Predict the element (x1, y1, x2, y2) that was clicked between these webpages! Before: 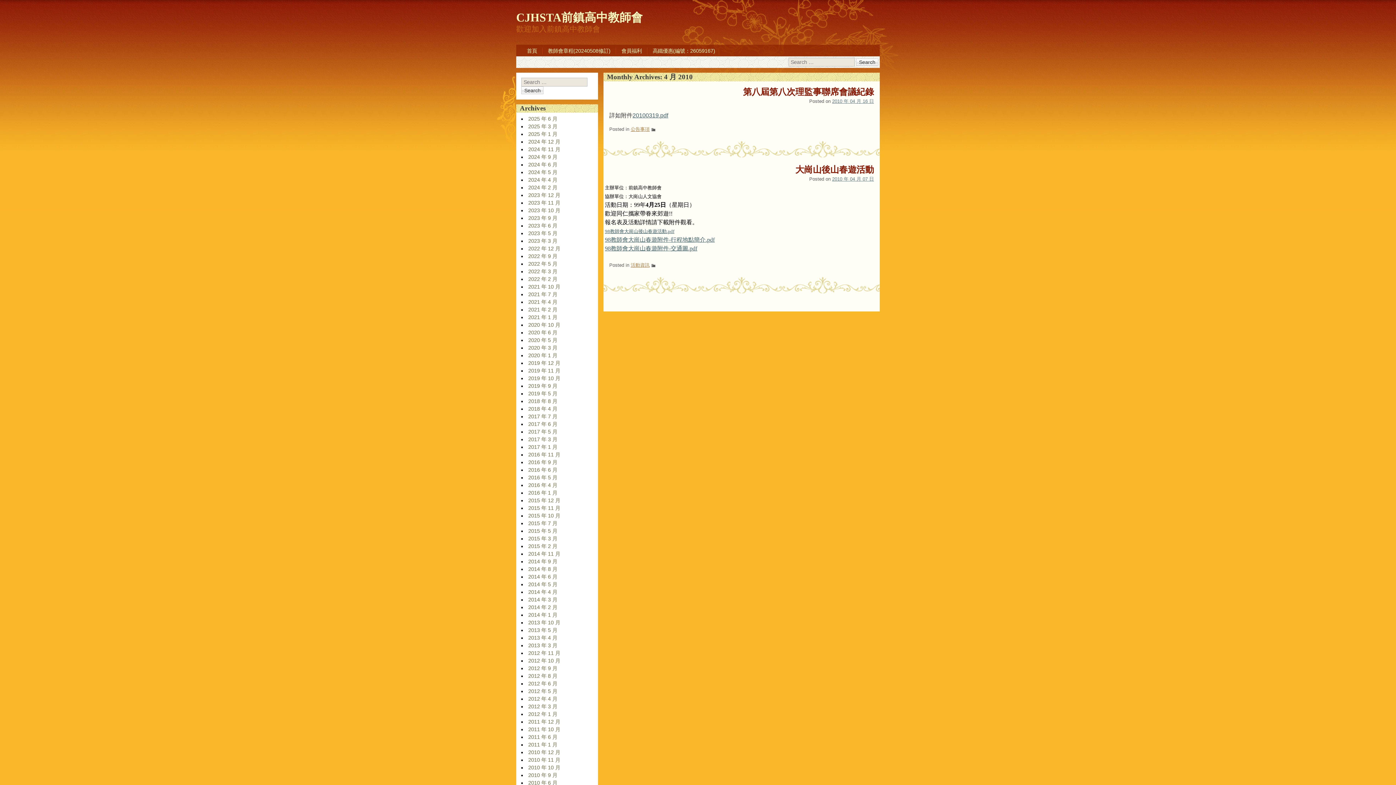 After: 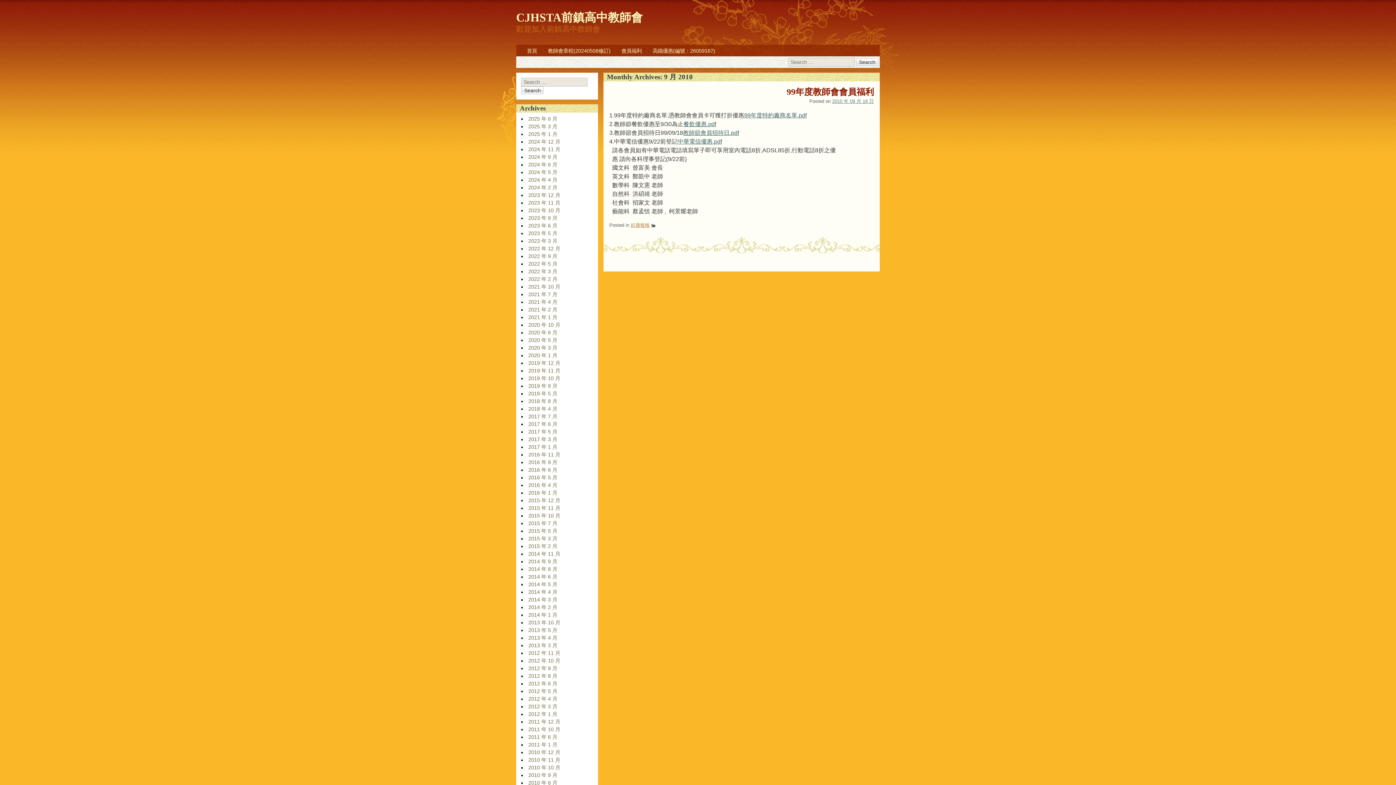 Action: bbox: (528, 772, 557, 778) label: 2010 年 9 月